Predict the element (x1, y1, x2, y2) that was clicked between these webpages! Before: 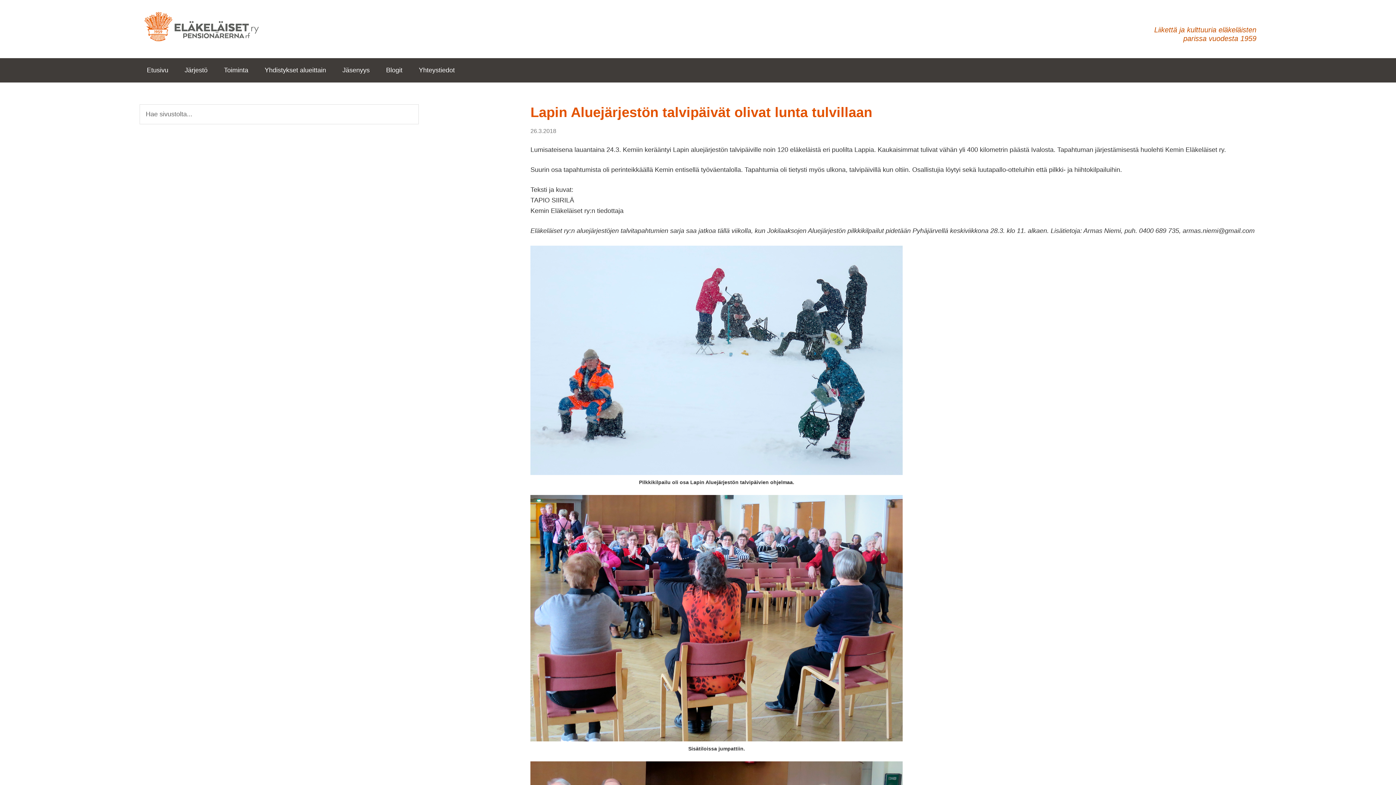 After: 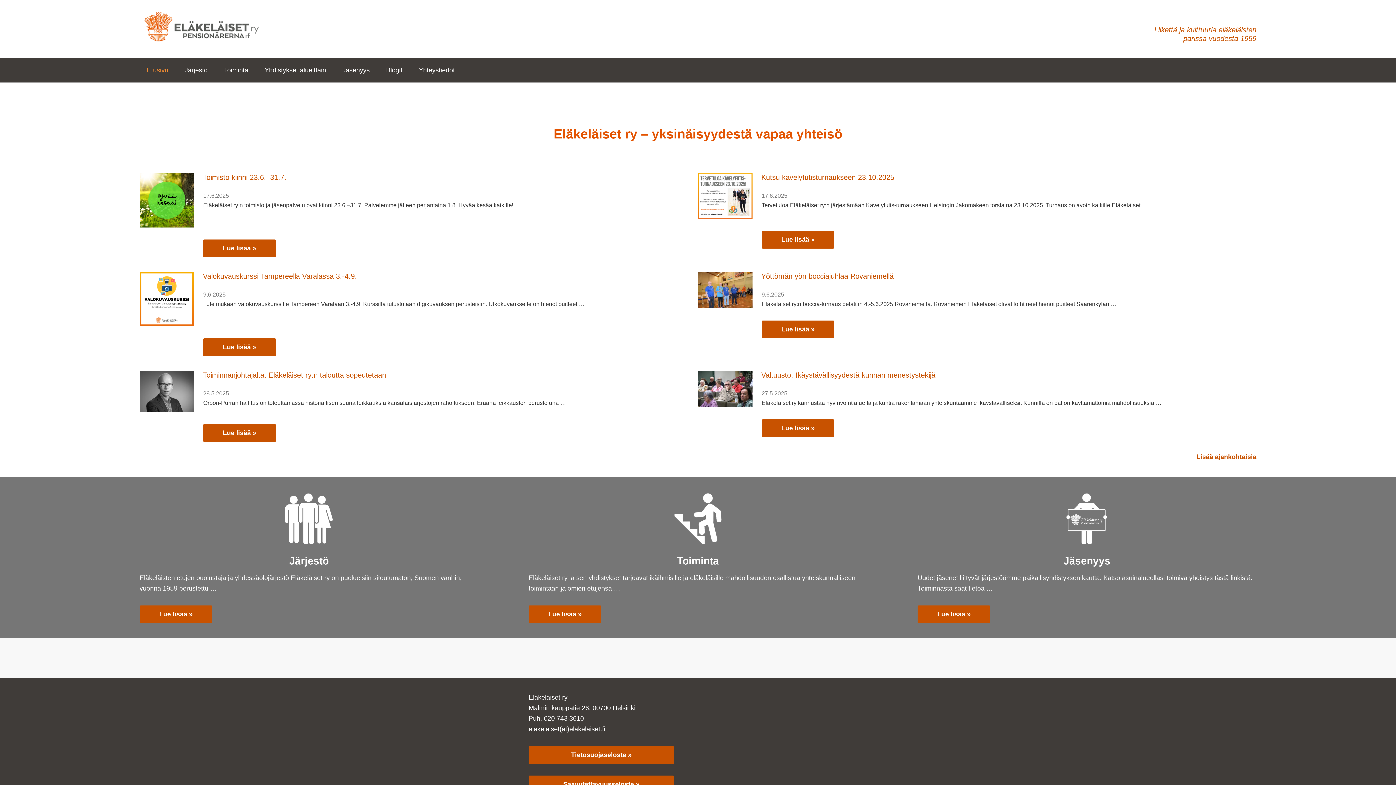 Action: bbox: (139, 7, 263, 50) label: Eläkeläiset Ry - Pensionärerna Rf